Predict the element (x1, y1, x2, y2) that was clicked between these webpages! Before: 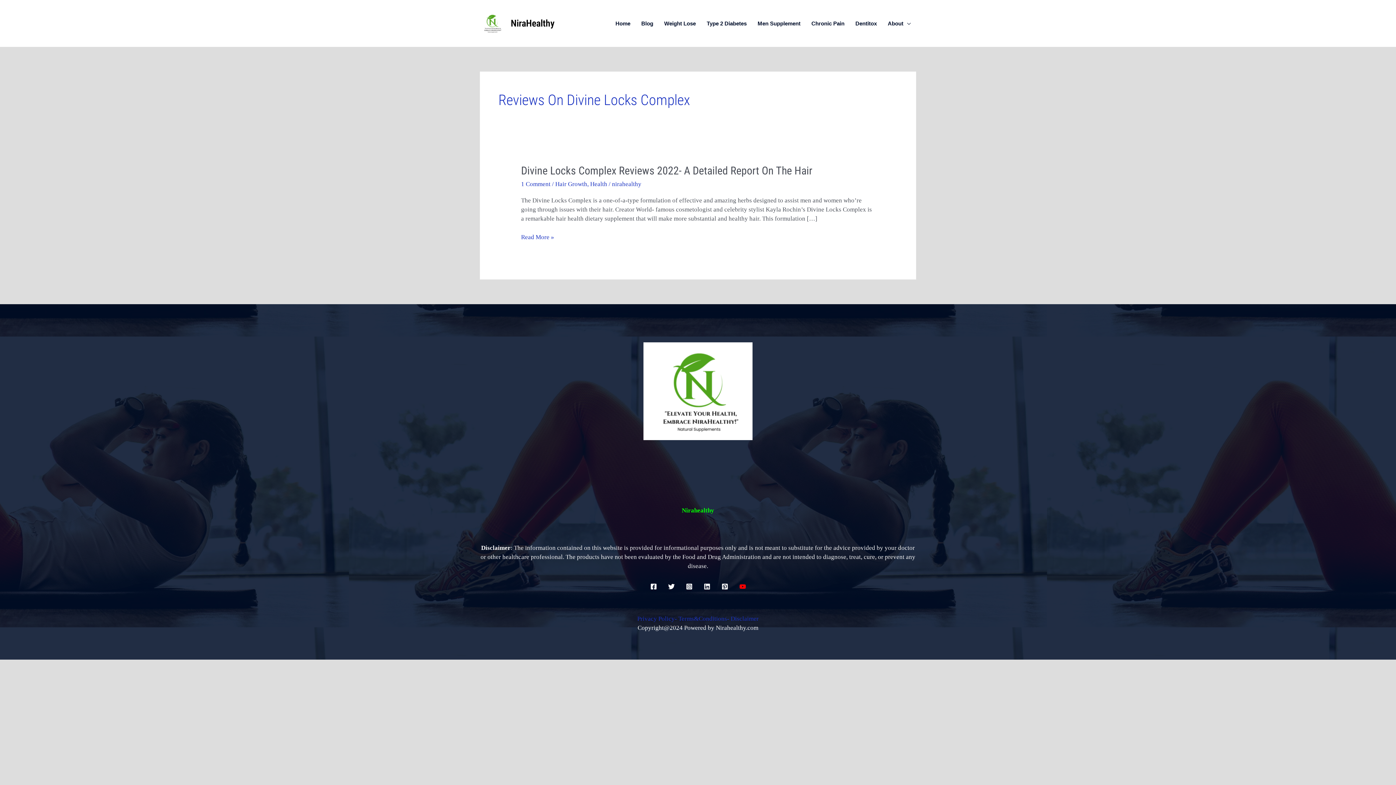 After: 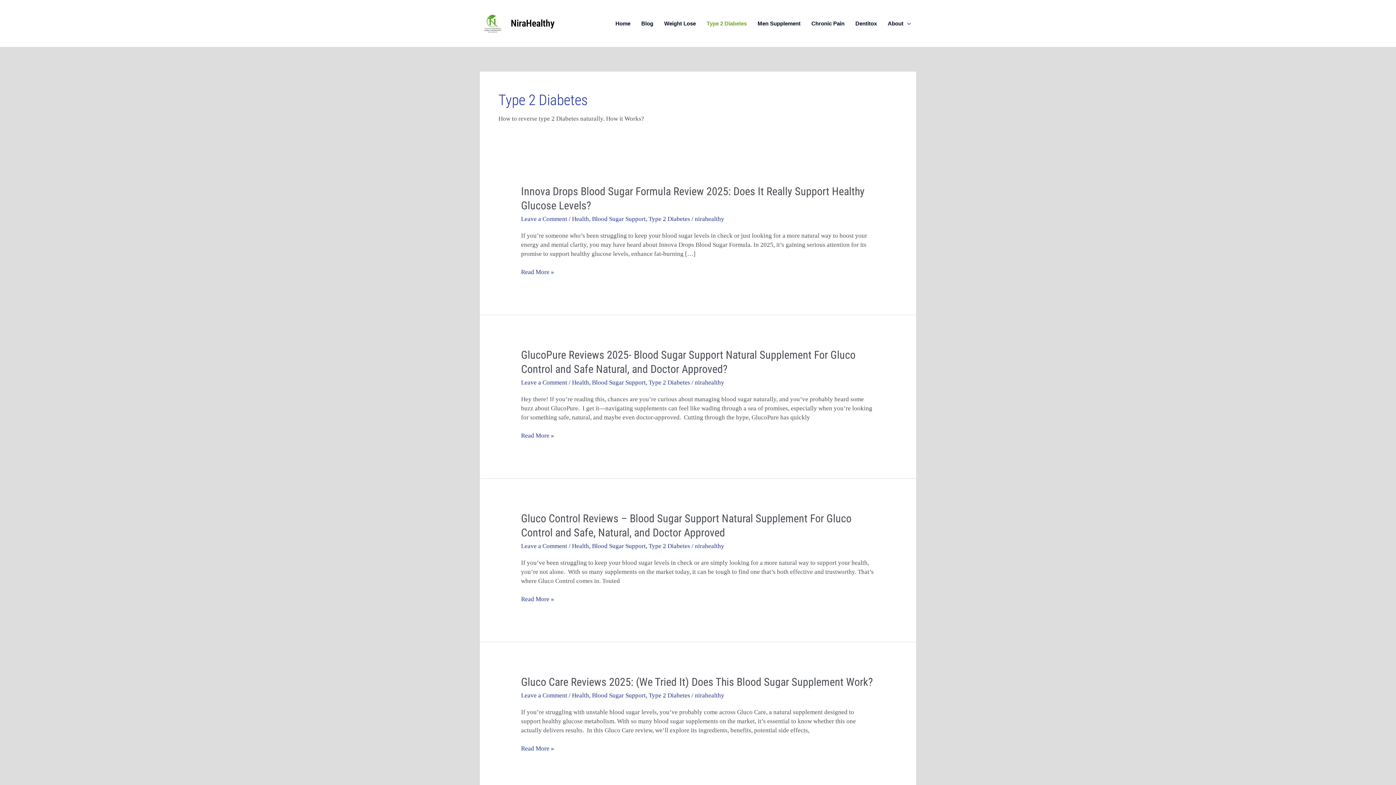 Action: bbox: (701, 10, 752, 36) label: Type 2 Diabetes